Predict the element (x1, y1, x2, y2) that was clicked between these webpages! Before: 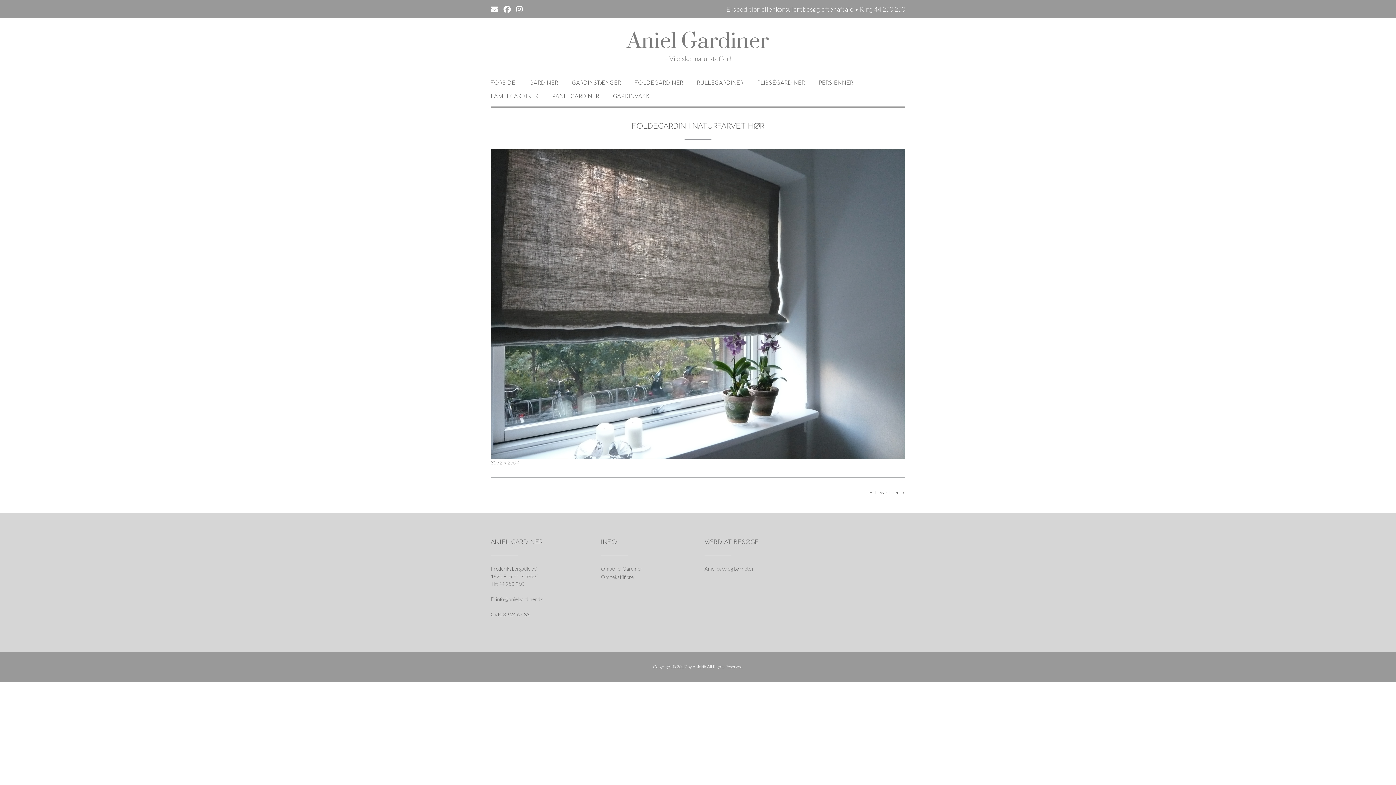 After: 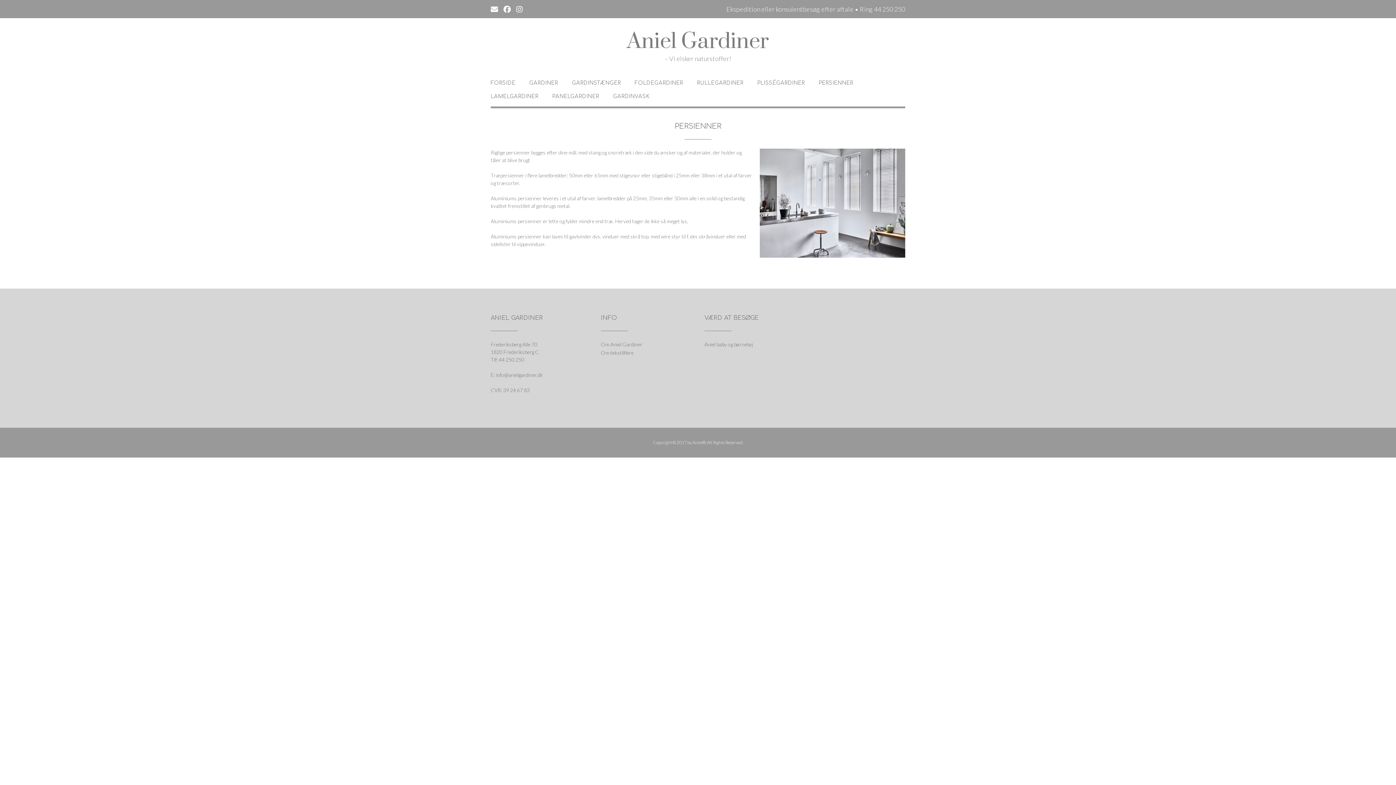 Action: bbox: (818, 79, 853, 93) label: PERSIENNER